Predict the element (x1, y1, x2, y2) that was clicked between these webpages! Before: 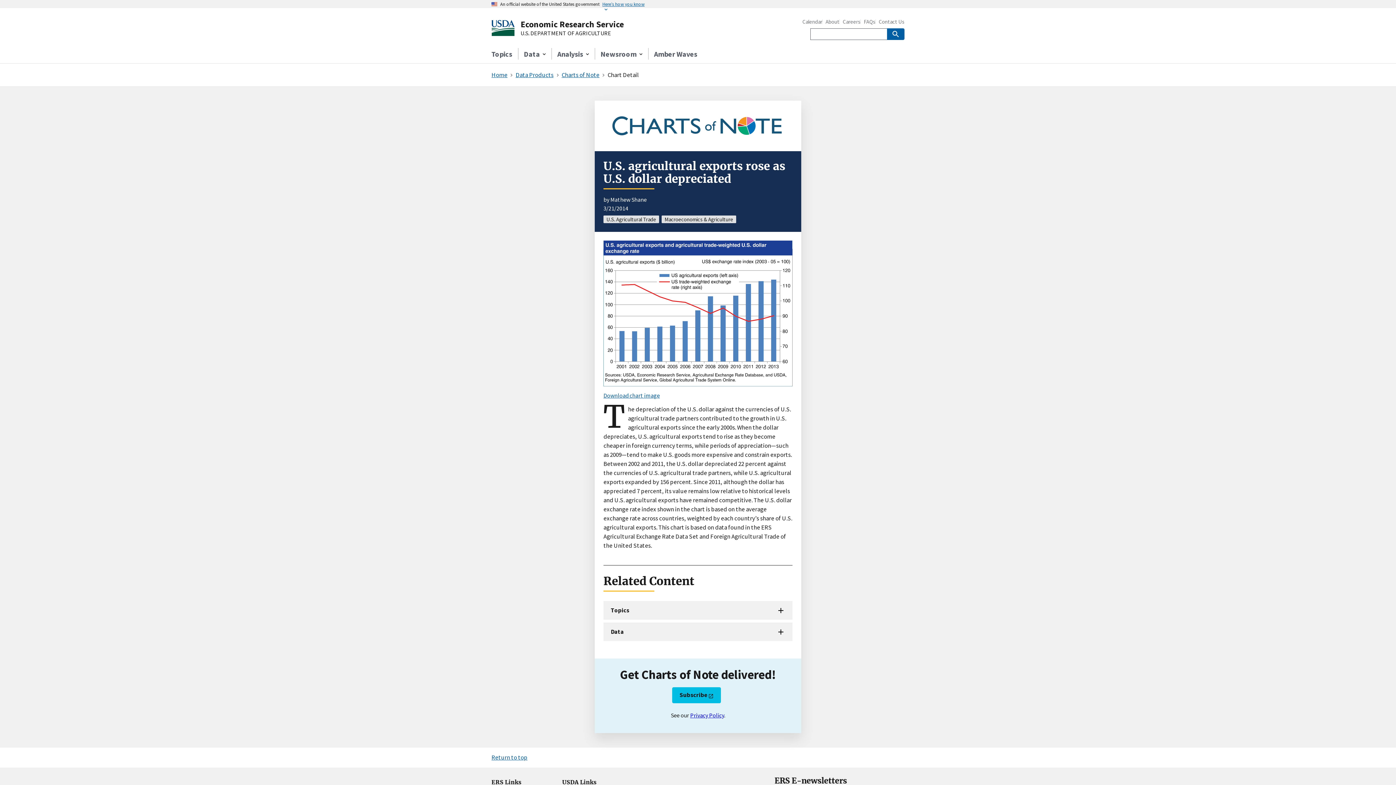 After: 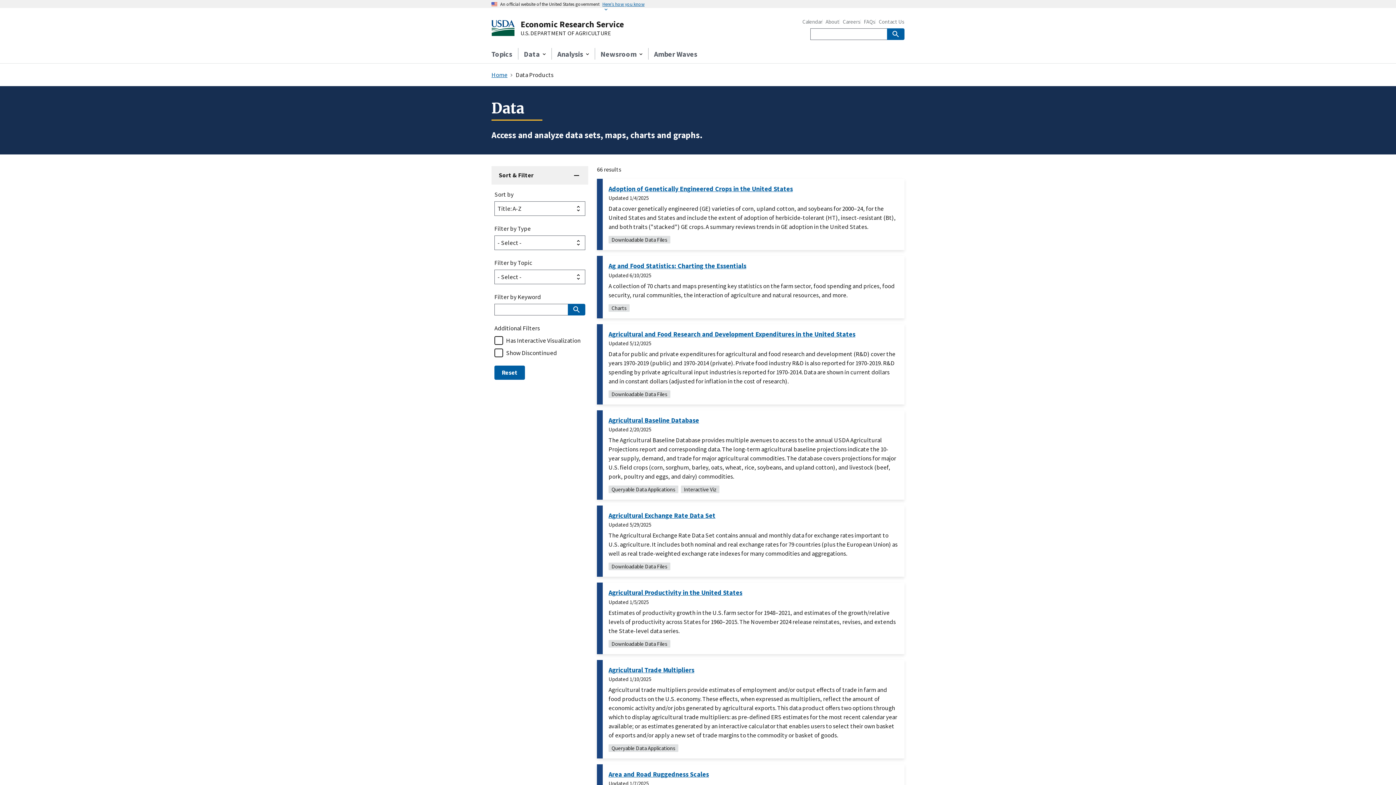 Action: bbox: (515, 70, 553, 78) label: Data Products